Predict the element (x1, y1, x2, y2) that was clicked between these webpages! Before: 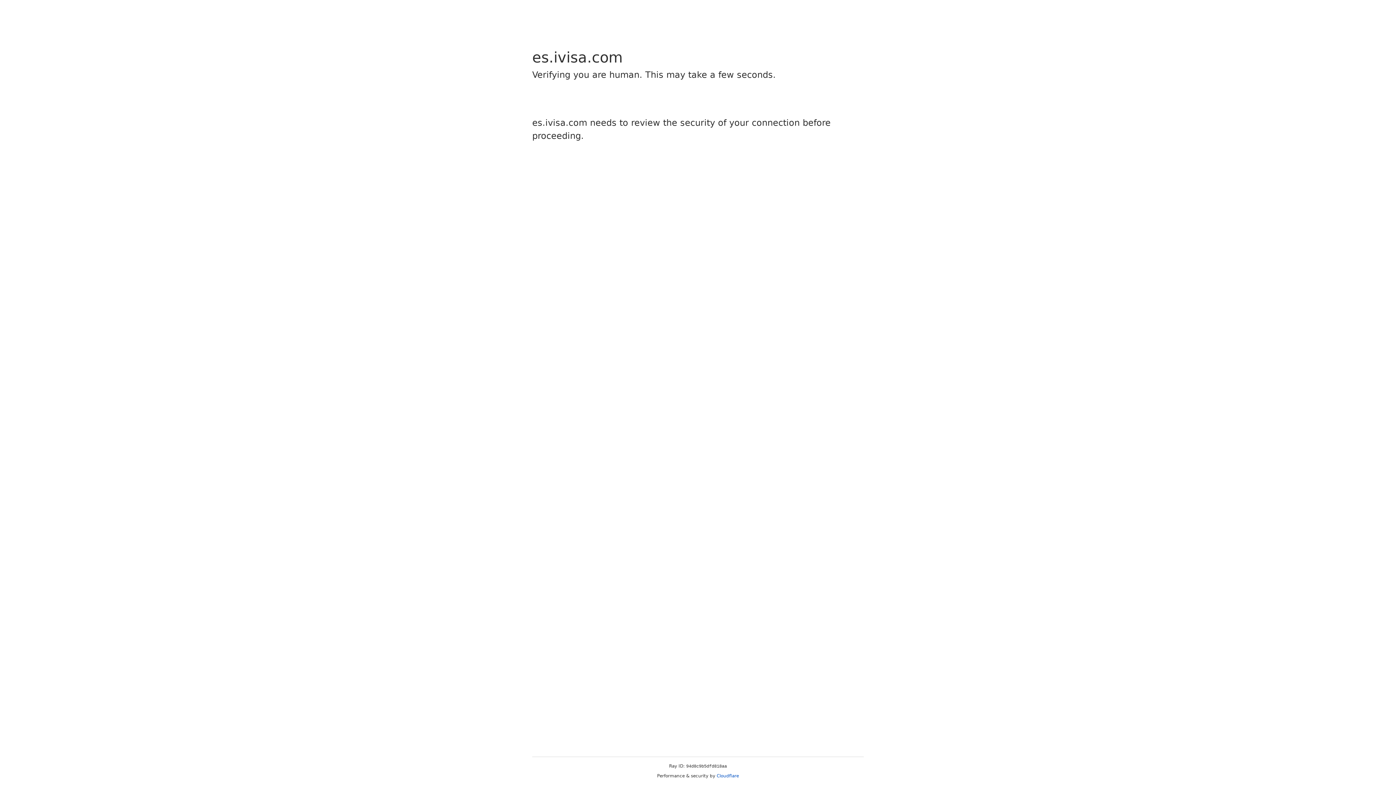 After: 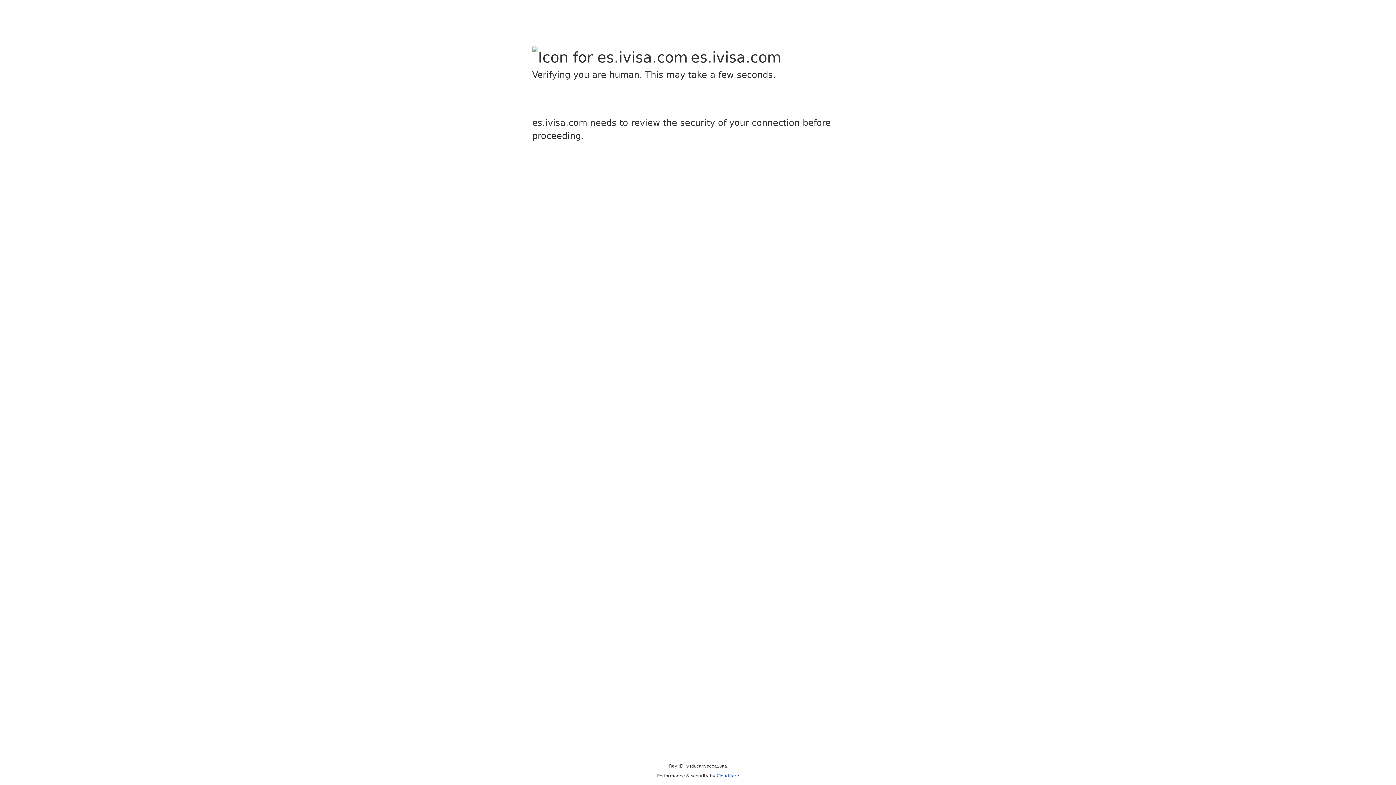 Action: bbox: (716, 773, 739, 778) label: Cloudflare